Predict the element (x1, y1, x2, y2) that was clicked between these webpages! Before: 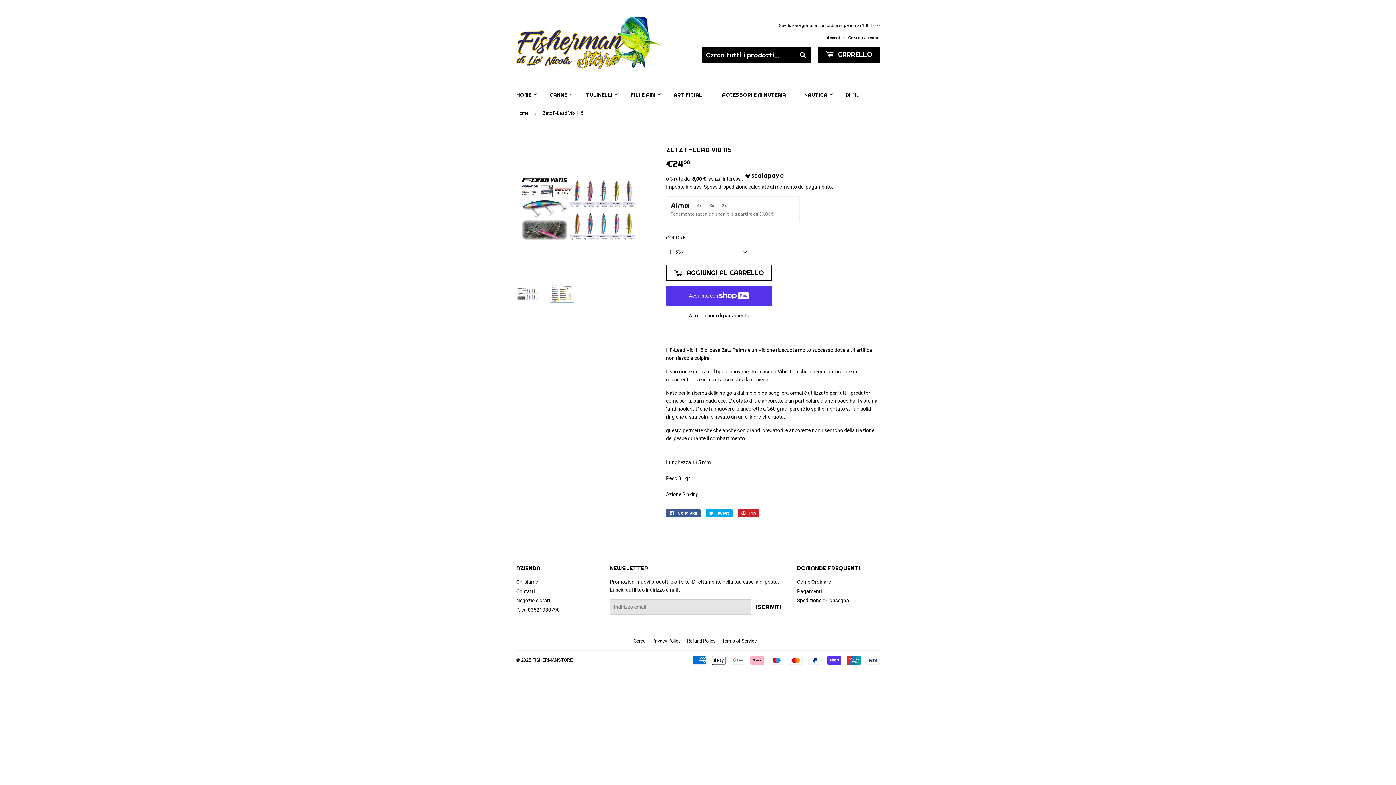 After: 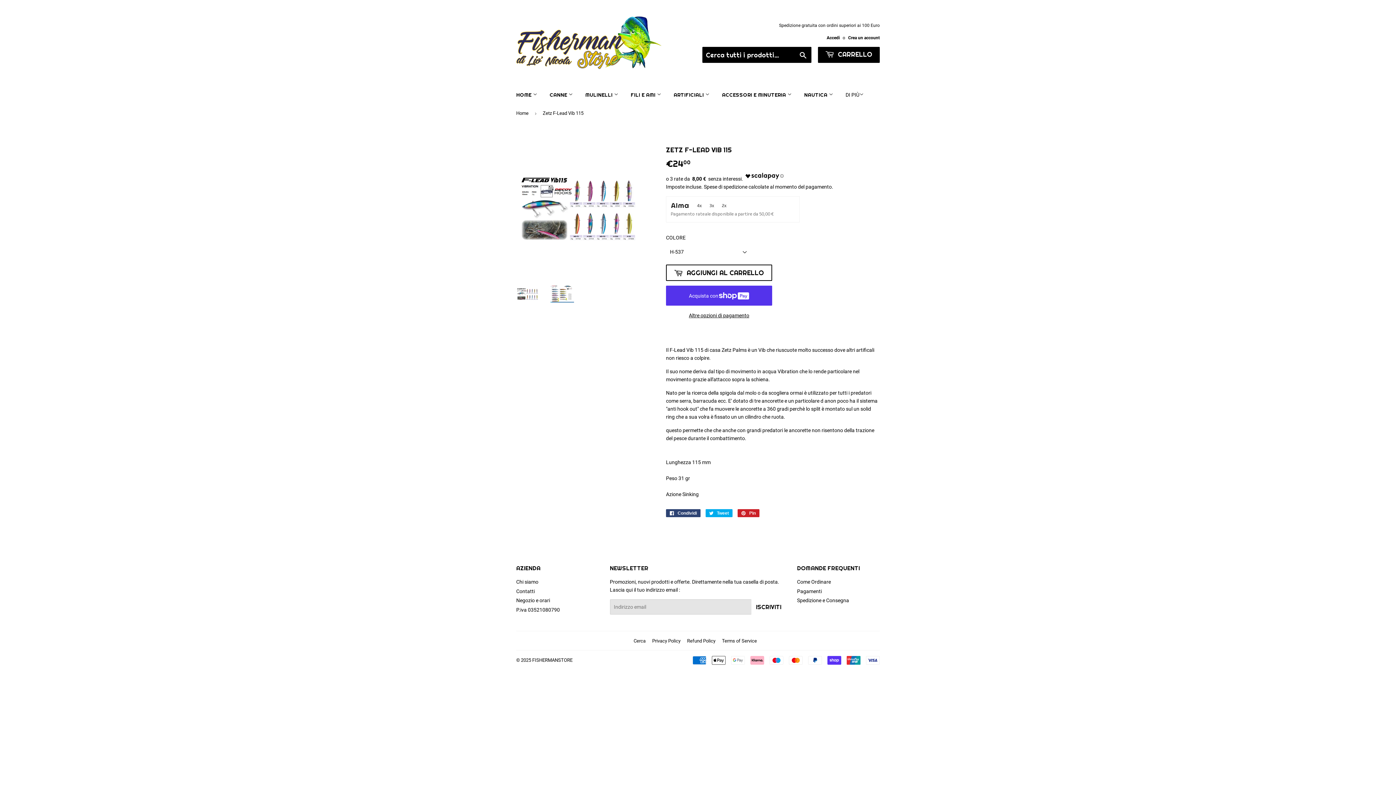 Action: bbox: (666, 509, 700, 517) label:  Condividi
Condividi su Facebook